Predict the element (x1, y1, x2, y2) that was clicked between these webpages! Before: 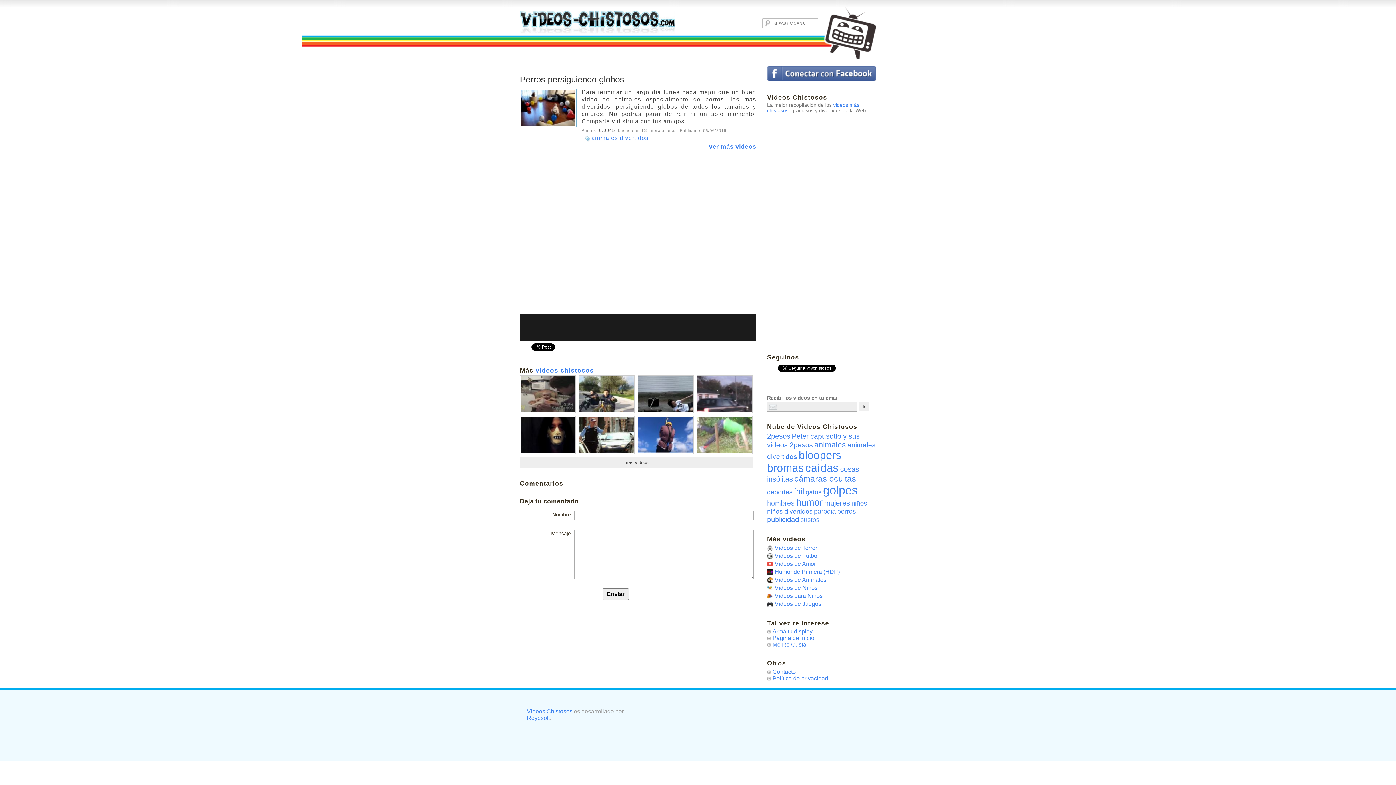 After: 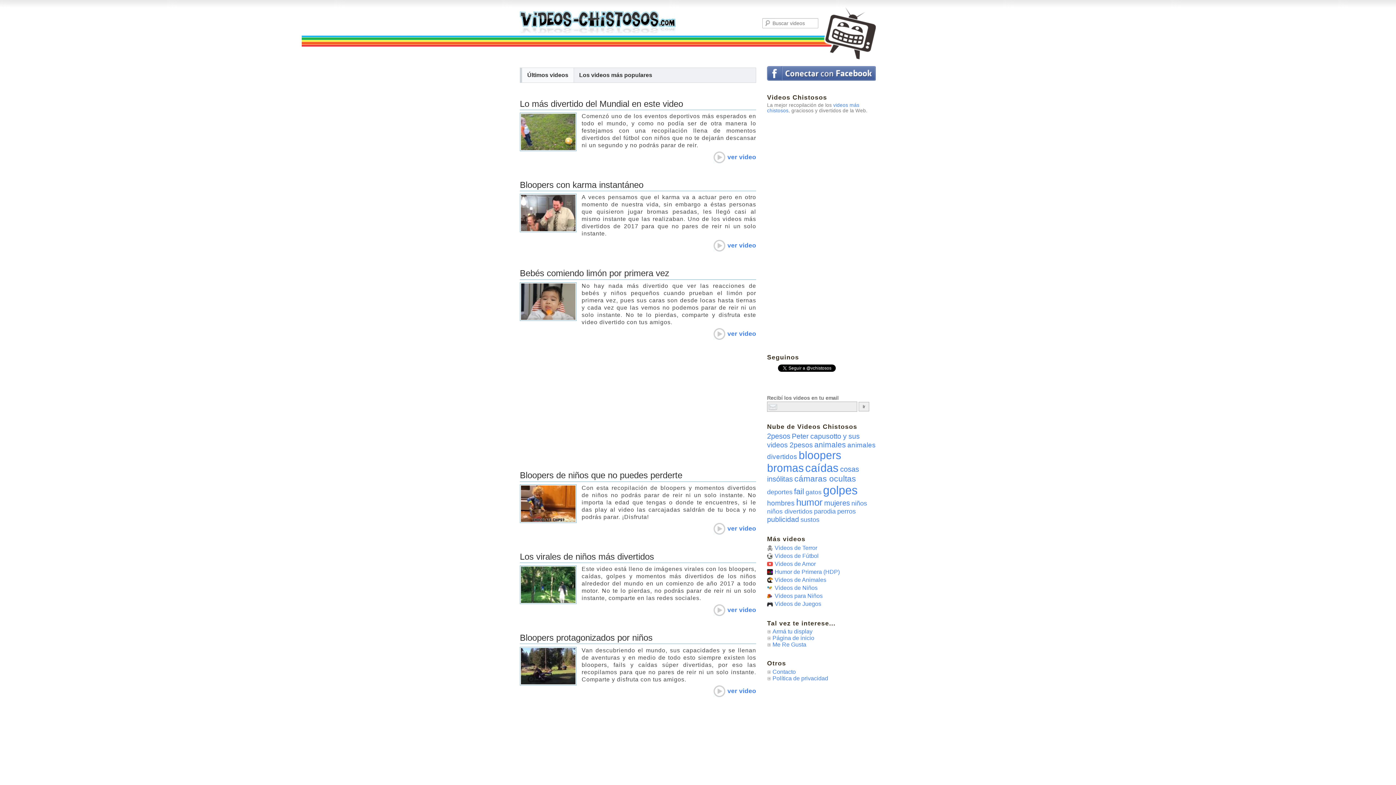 Action: bbox: (851, 499, 867, 507) label: niños